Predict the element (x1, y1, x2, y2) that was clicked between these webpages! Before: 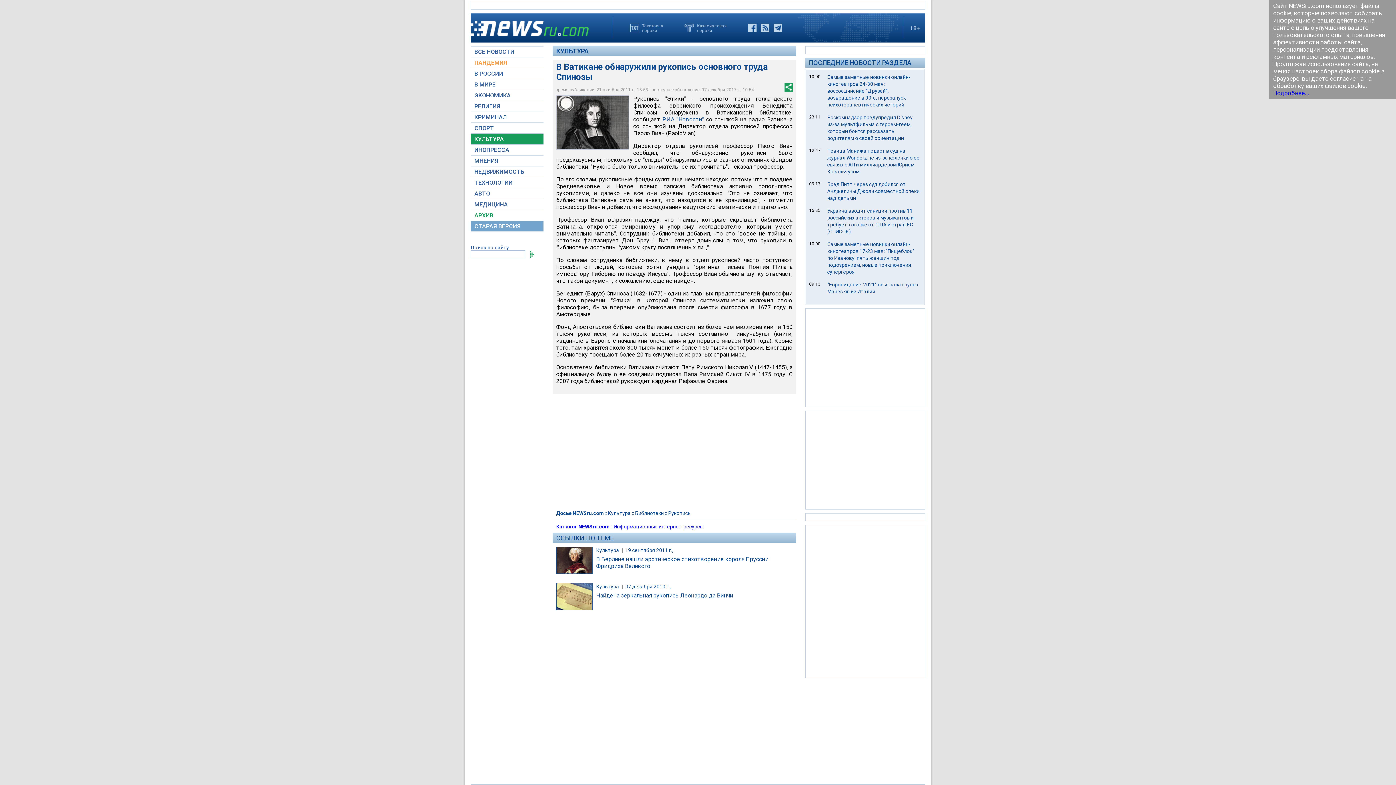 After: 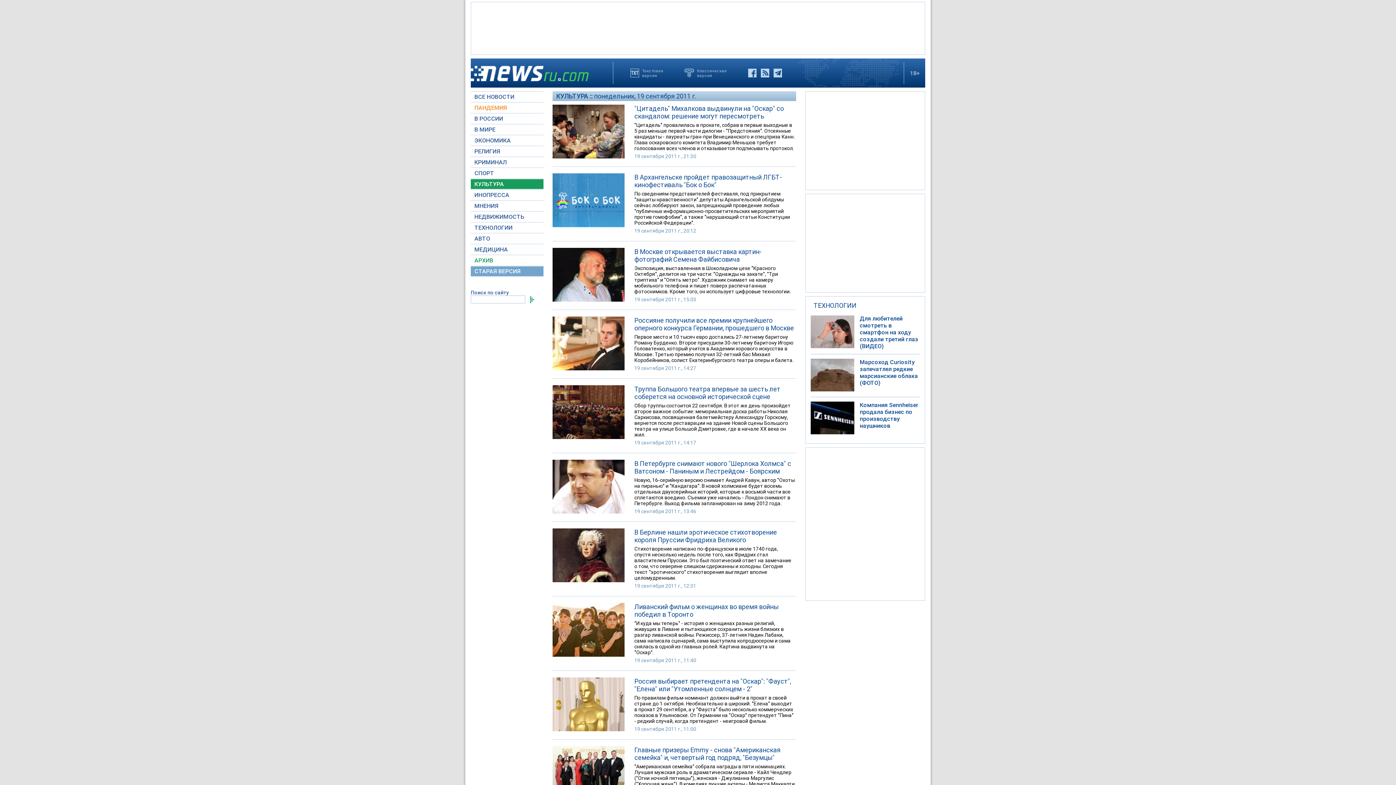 Action: label: Культура bbox: (596, 547, 619, 553)